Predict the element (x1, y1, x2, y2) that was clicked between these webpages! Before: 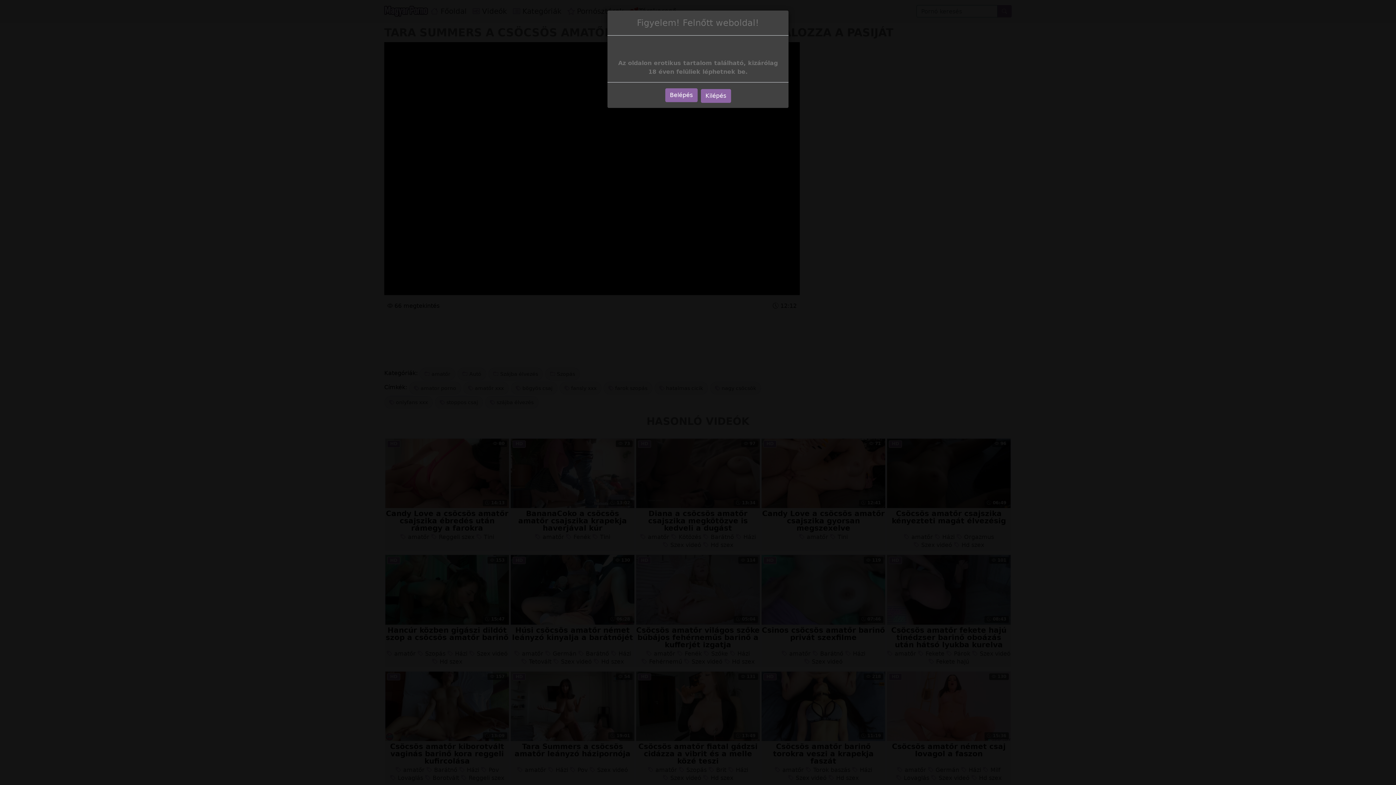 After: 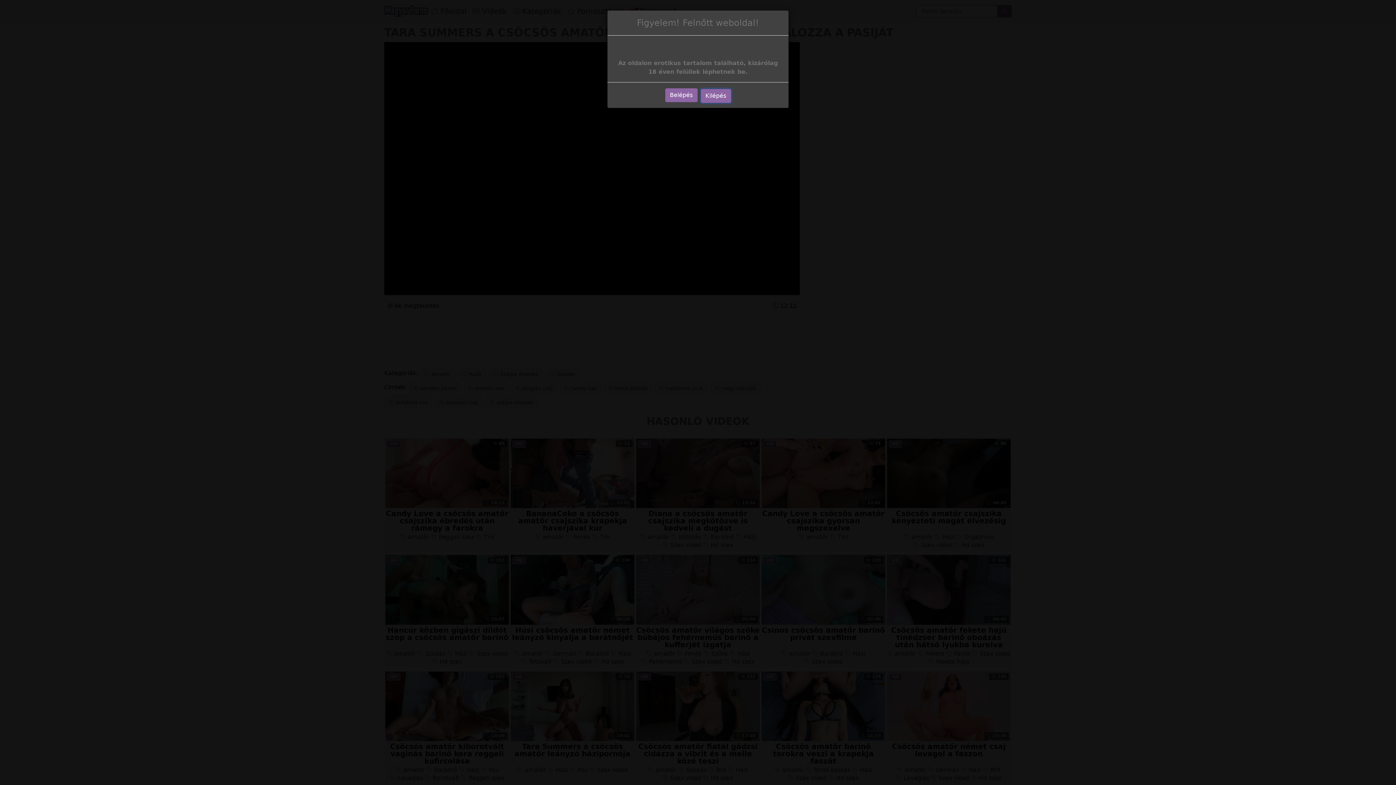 Action: bbox: (700, 89, 731, 102) label: Kilépés